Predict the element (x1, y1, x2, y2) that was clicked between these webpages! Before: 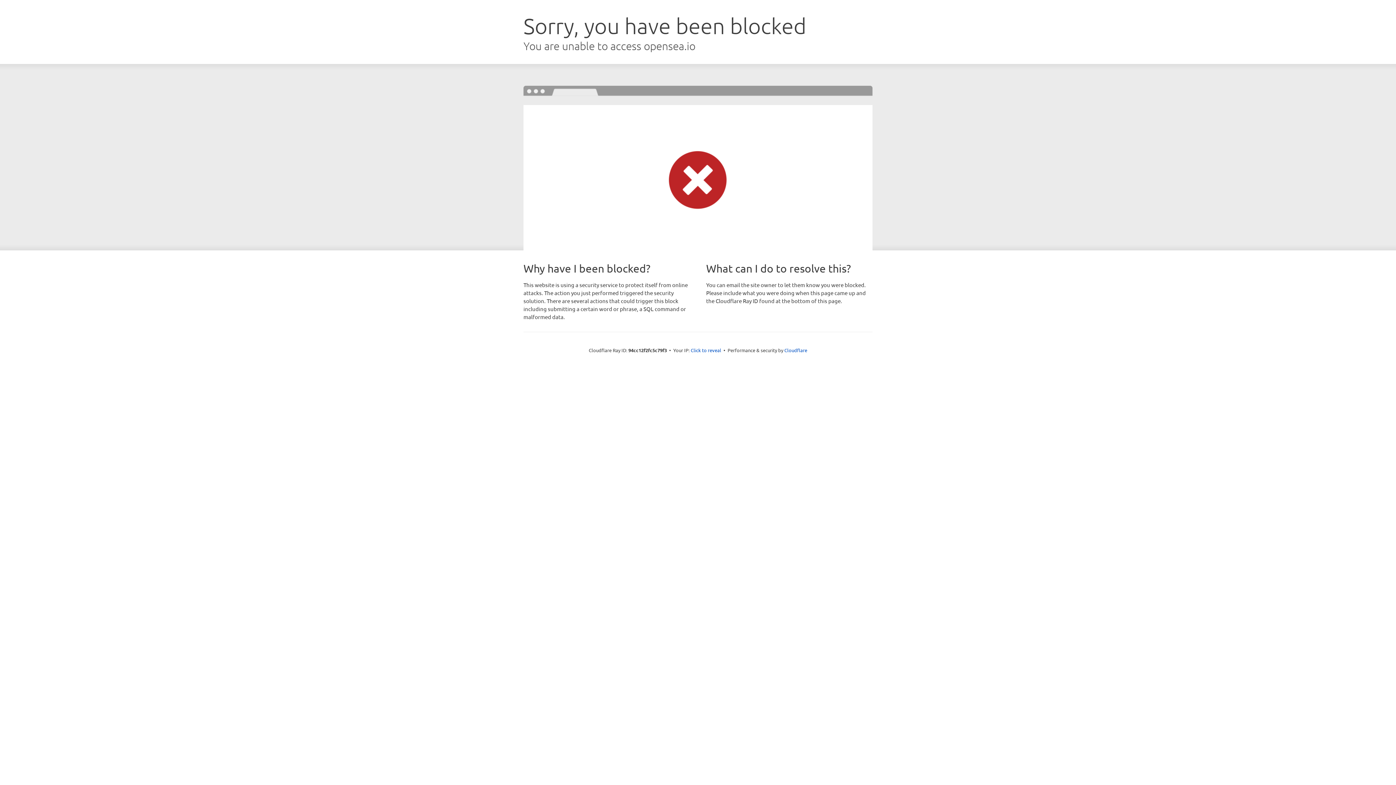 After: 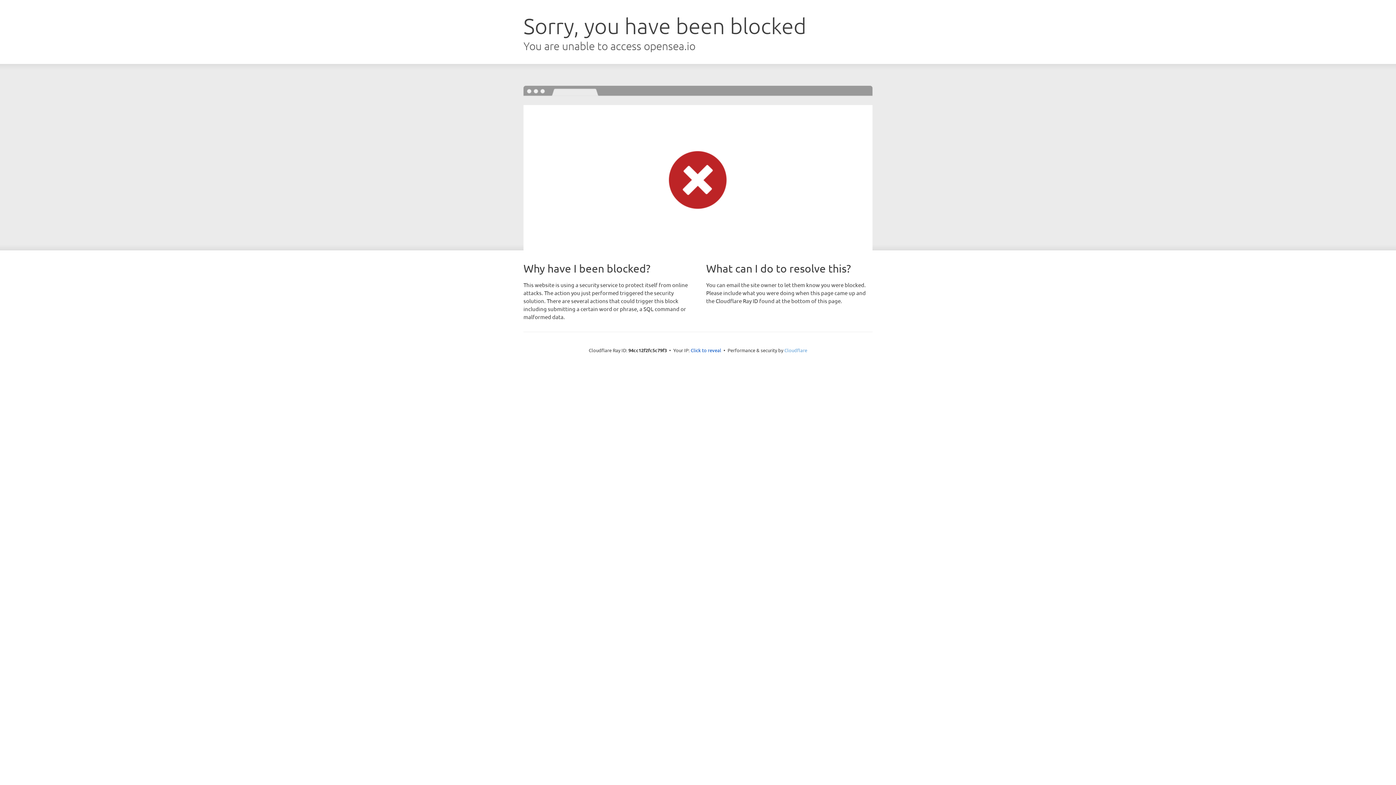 Action: bbox: (784, 347, 807, 353) label: Cloudflare